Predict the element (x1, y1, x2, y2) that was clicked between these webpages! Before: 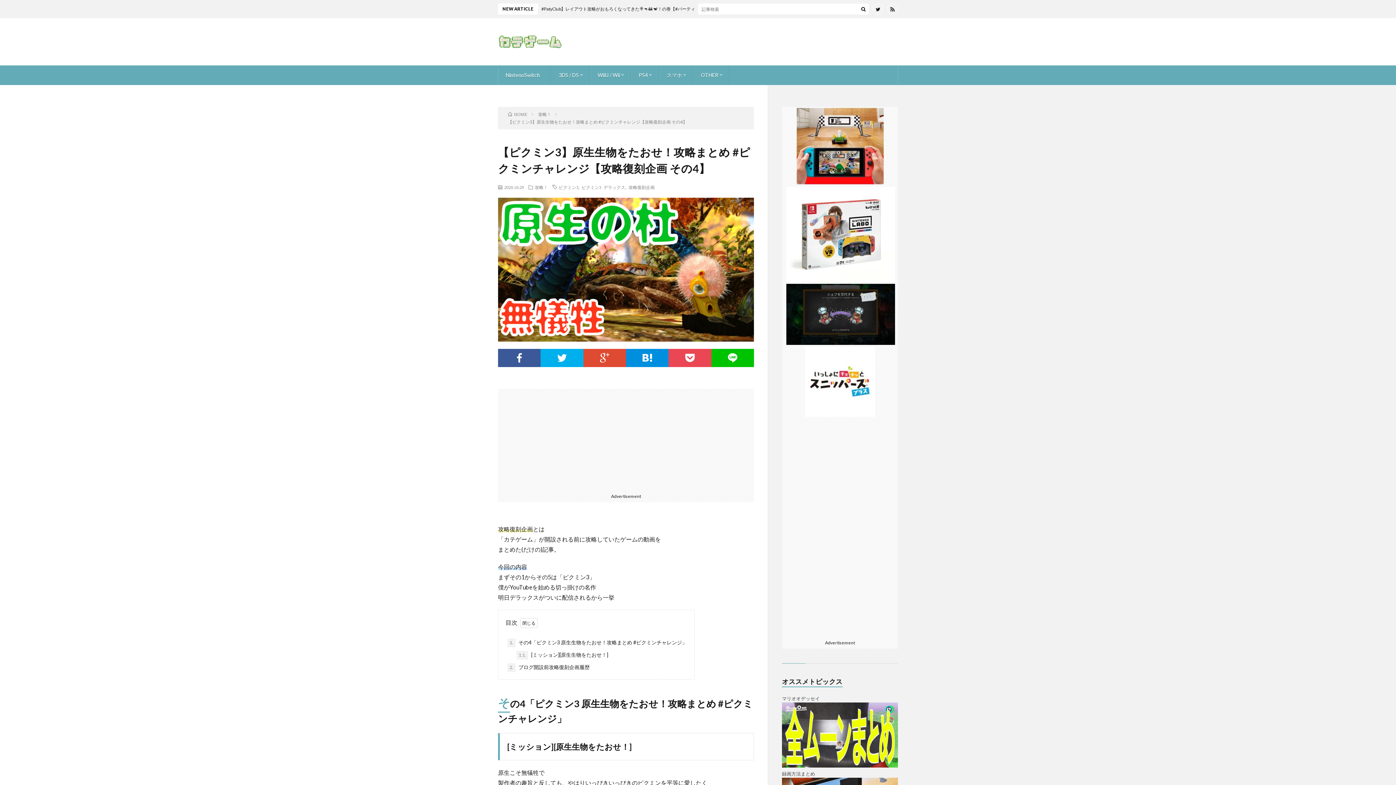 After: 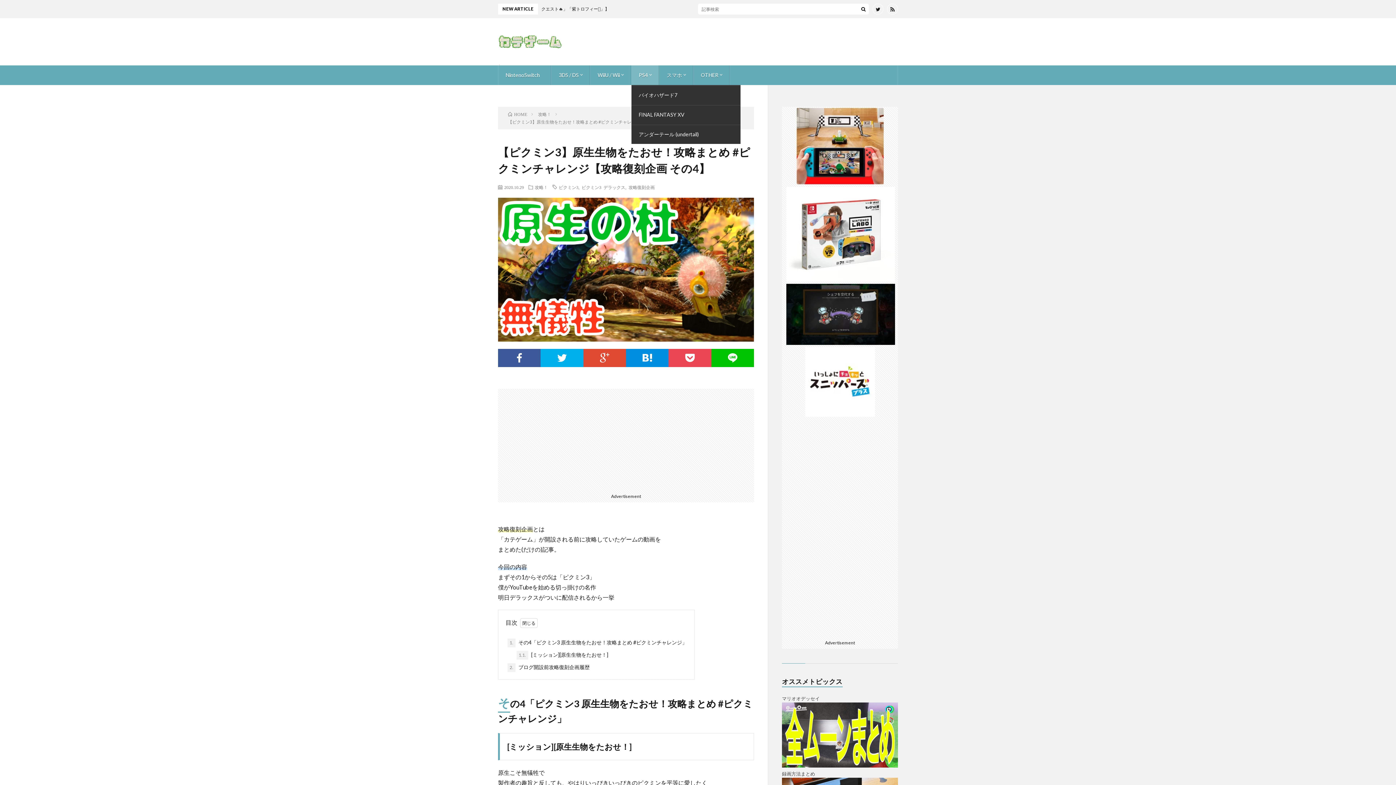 Action: bbox: (631, 65, 658, 85) label: PS4